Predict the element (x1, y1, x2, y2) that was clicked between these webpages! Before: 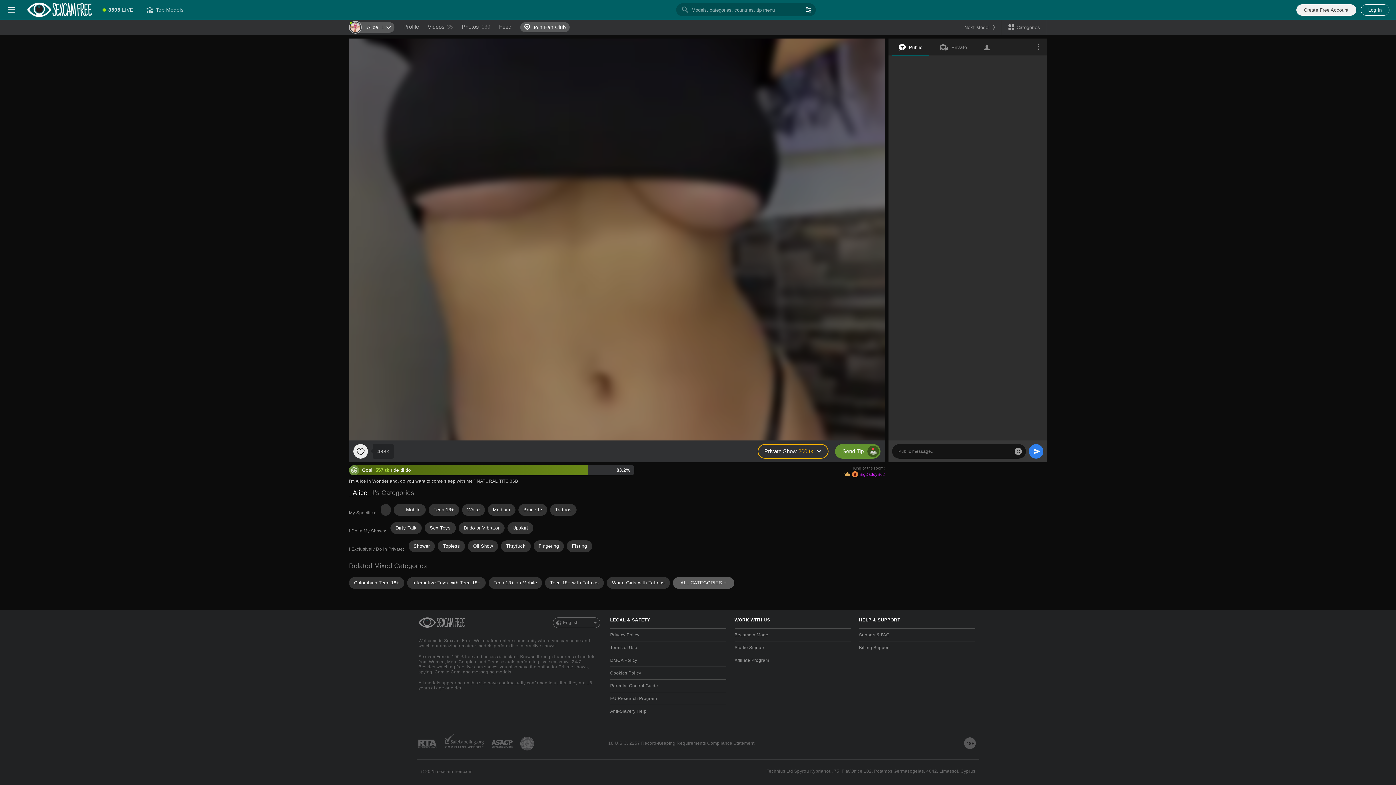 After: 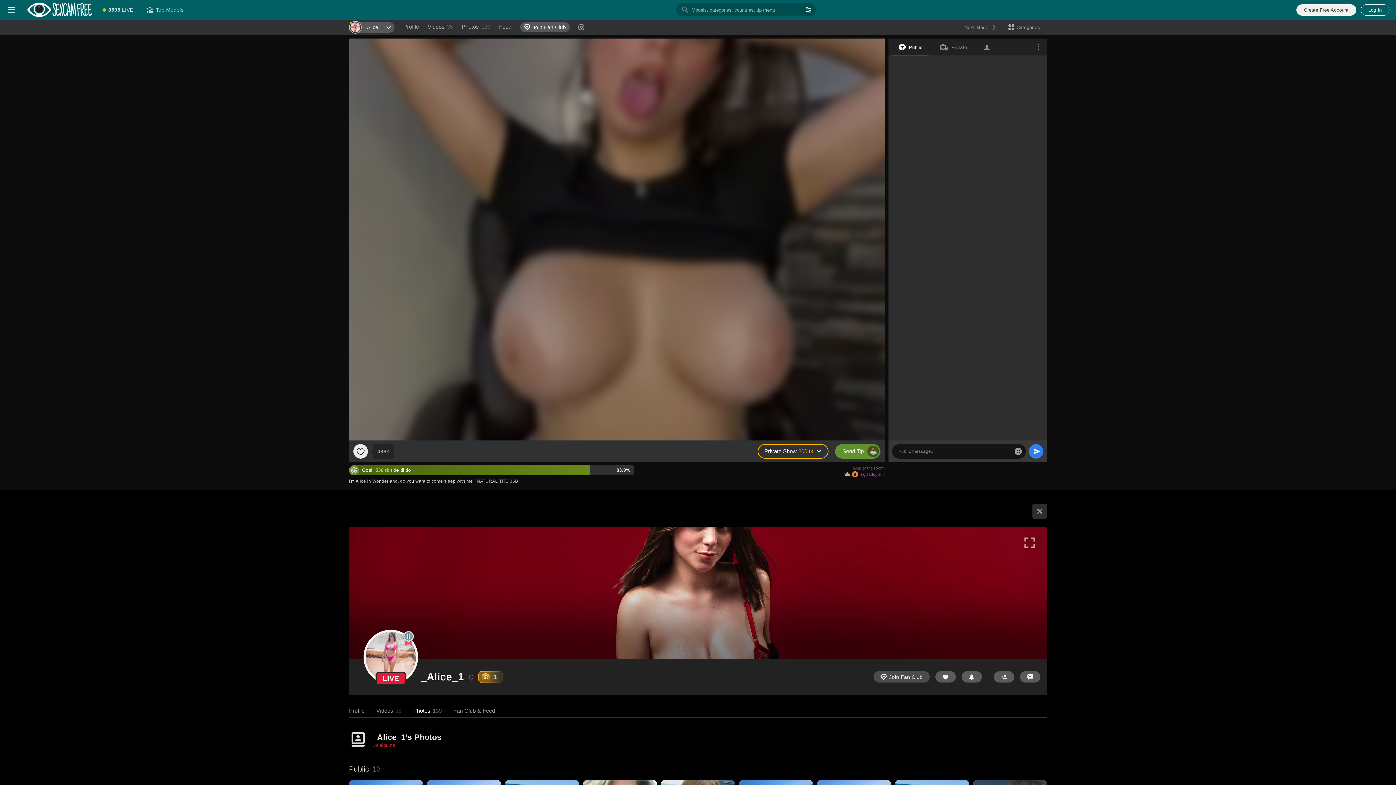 Action: label: Photos
139 bbox: (461, 19, 490, 34)